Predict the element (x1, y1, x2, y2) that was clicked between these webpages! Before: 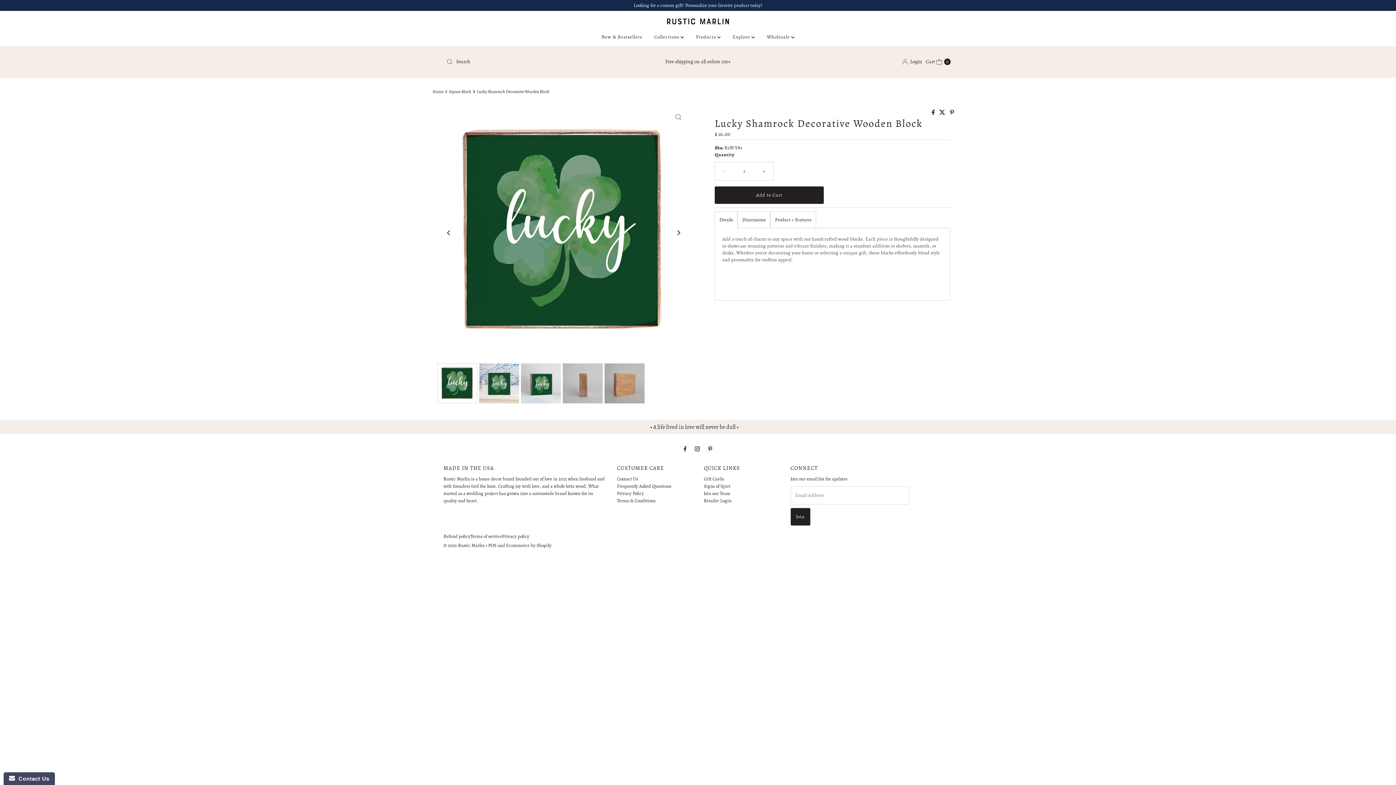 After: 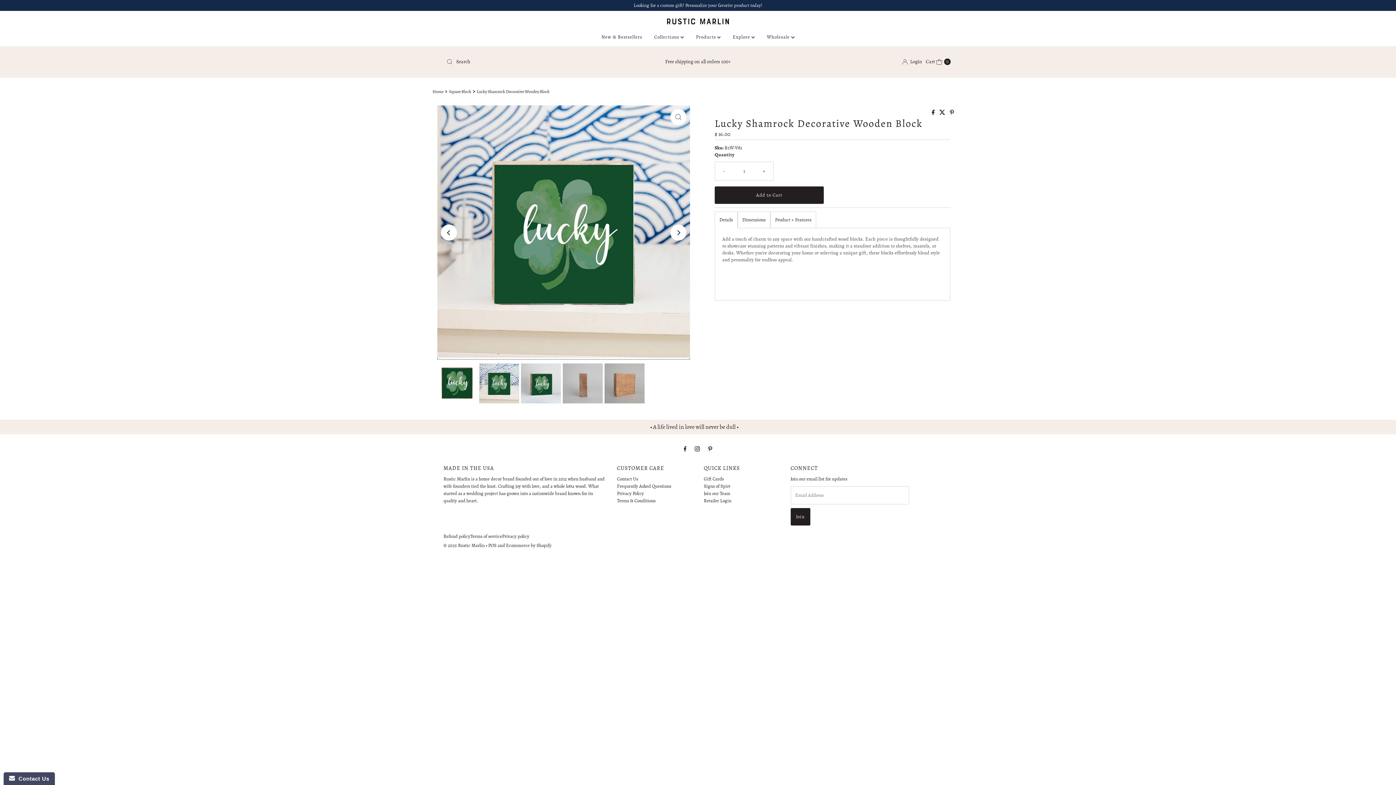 Action: label: Next bbox: (670, 224, 686, 240)